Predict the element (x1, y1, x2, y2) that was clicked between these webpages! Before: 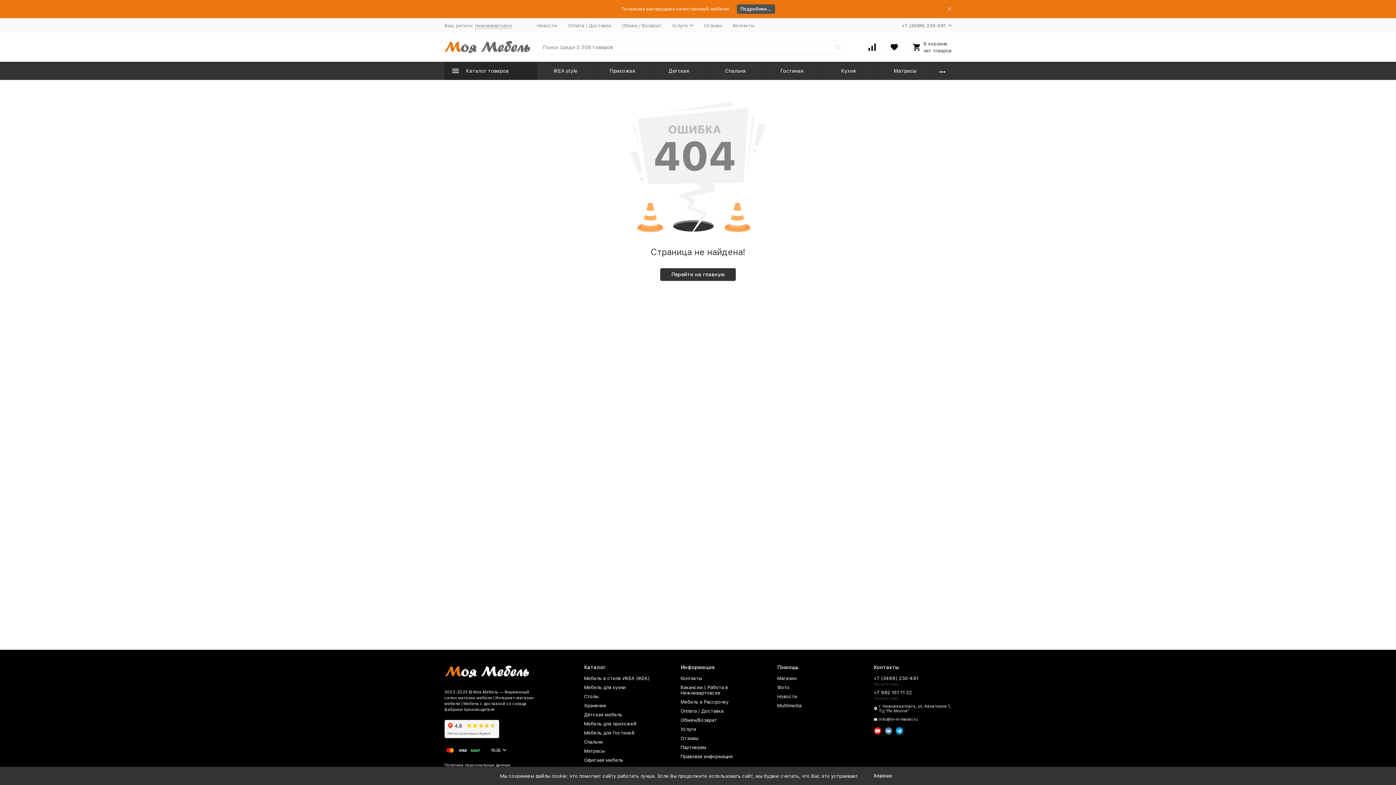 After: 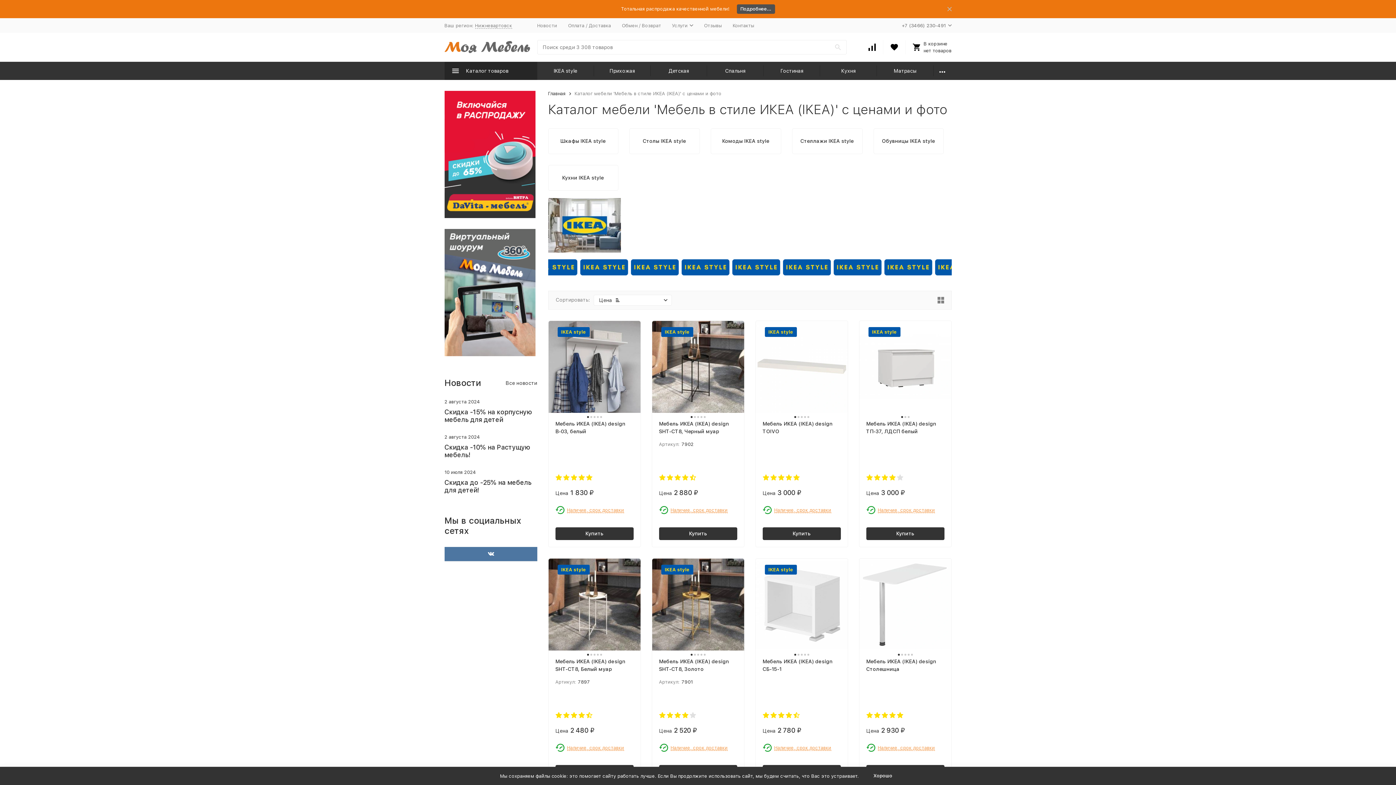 Action: bbox: (584, 676, 649, 681) label: Мебель в стиле ИКЕА (IKEA)